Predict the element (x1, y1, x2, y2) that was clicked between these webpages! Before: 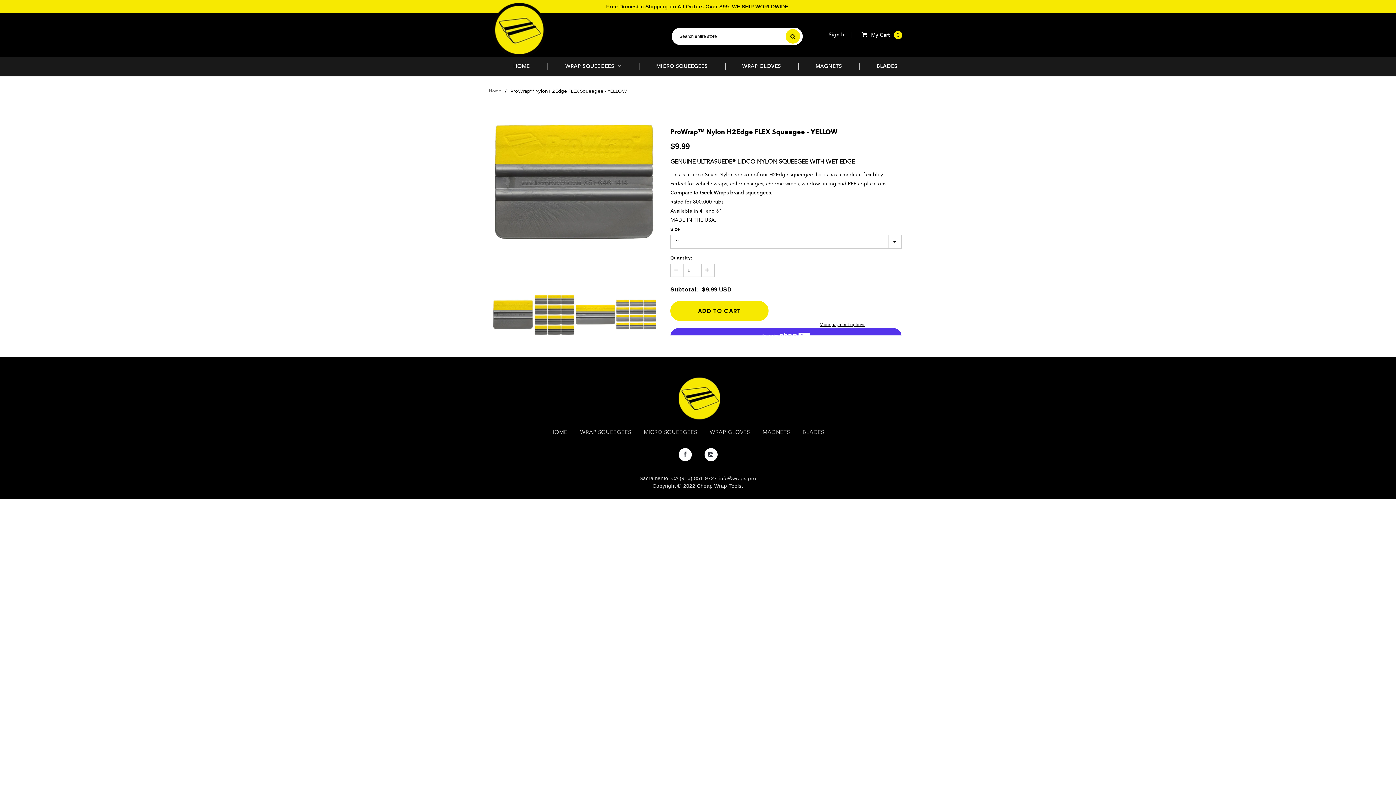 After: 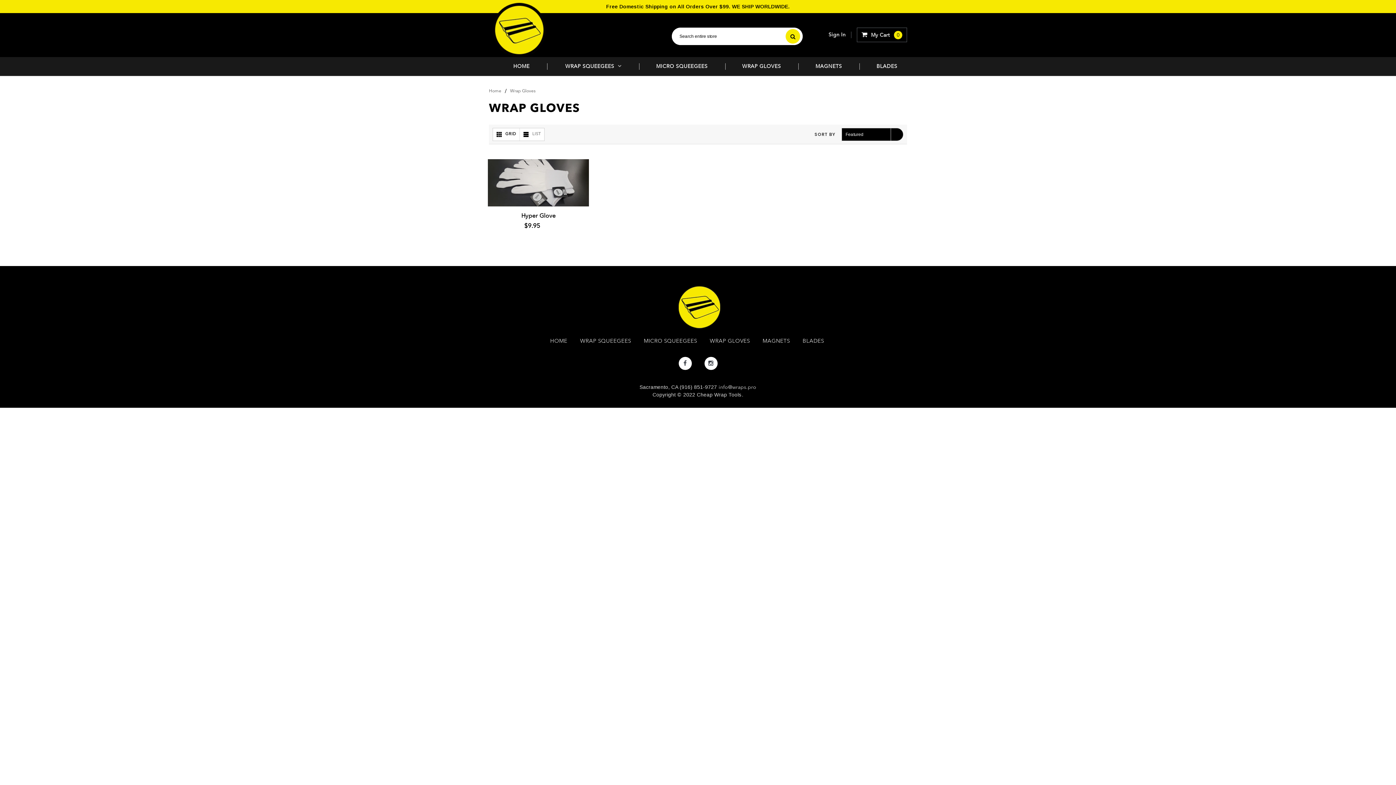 Action: label: WRAP GLOVES bbox: (737, 57, 786, 76)